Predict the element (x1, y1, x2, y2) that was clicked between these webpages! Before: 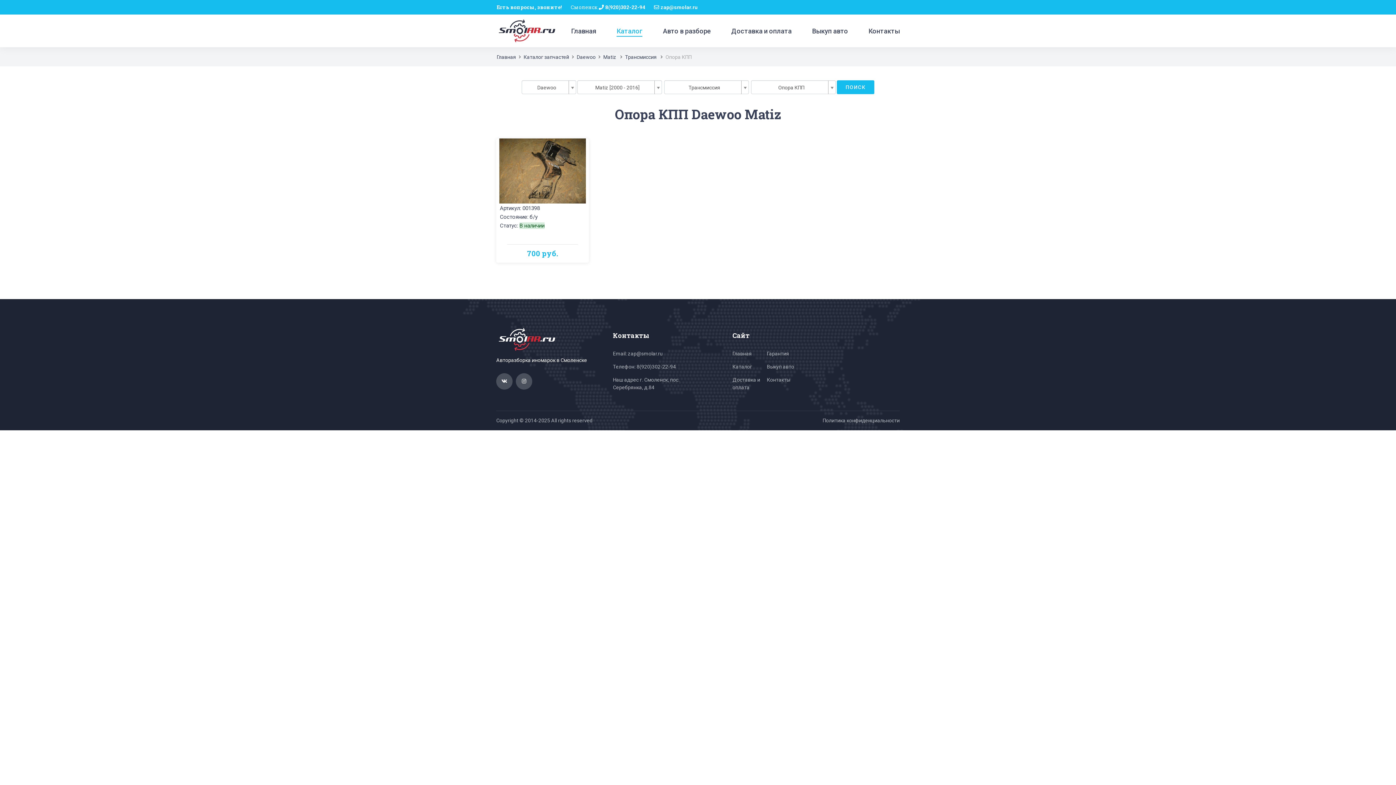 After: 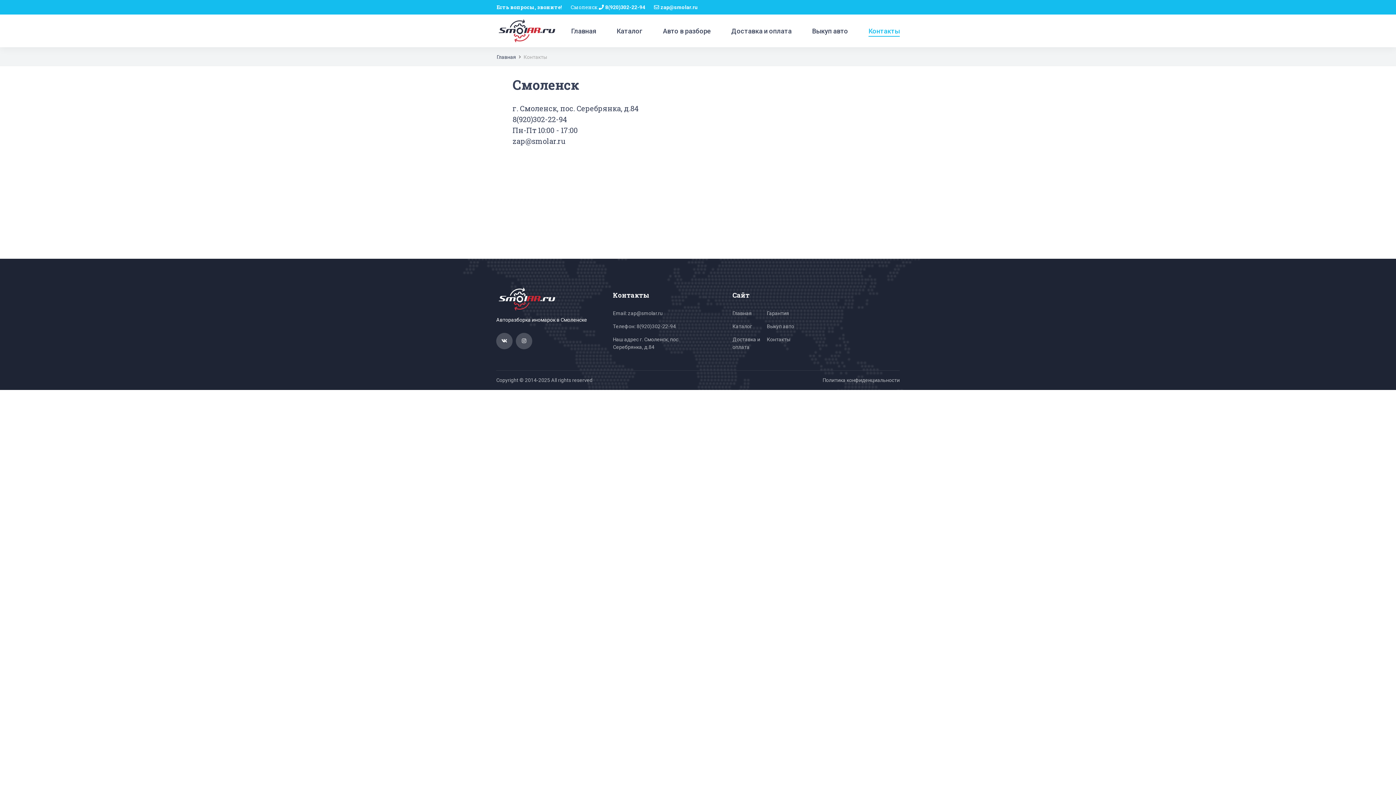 Action: bbox: (767, 376, 790, 382) label: Контакты